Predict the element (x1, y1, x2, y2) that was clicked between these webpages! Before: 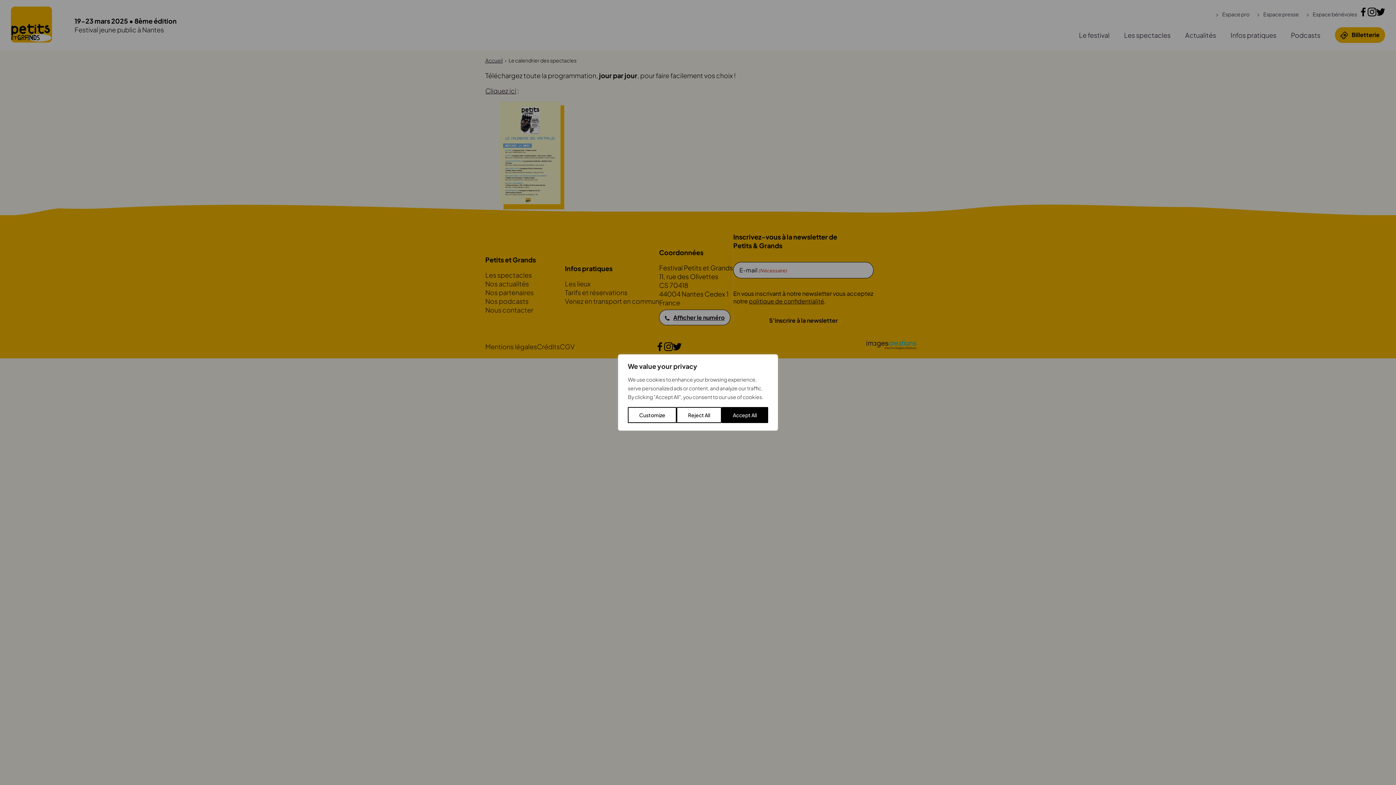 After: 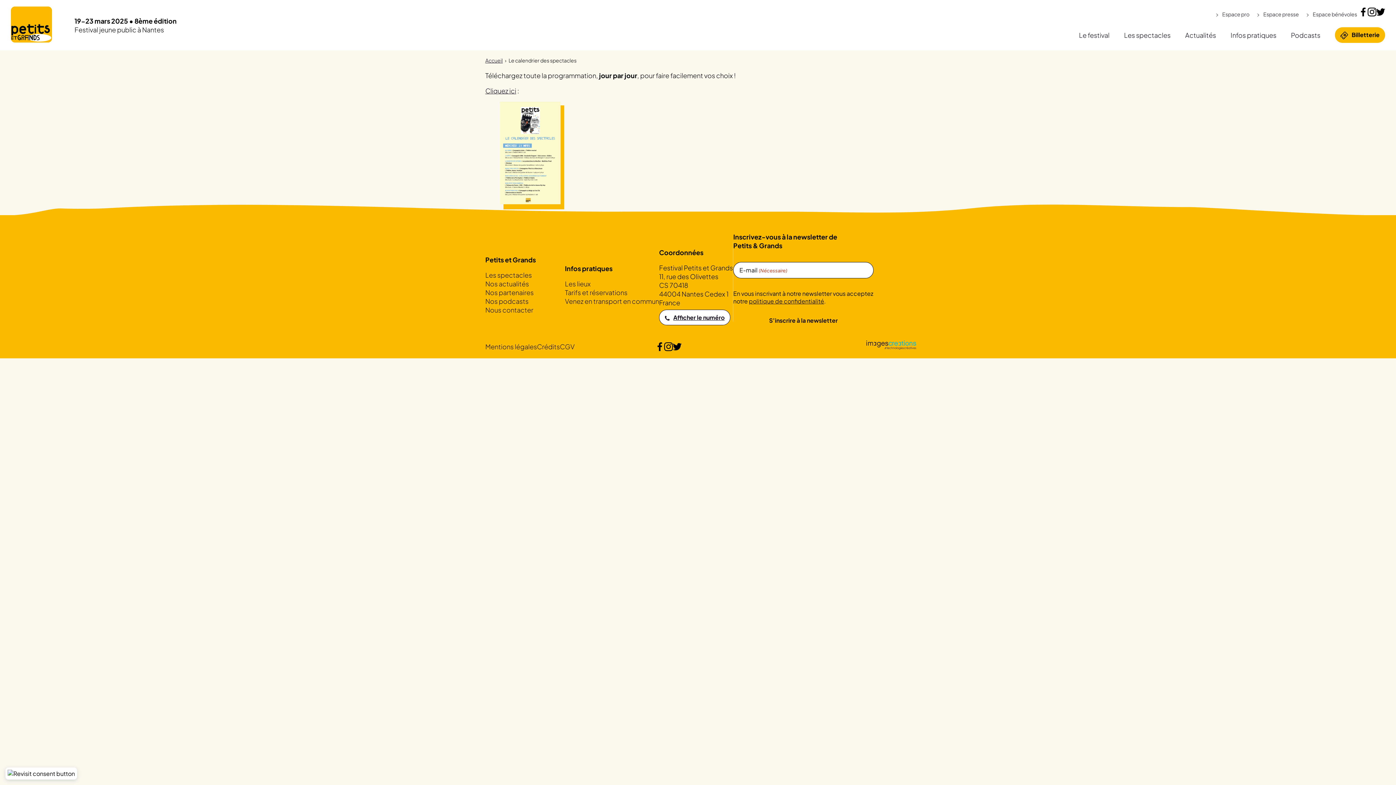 Action: label: Reject All bbox: (676, 407, 721, 423)